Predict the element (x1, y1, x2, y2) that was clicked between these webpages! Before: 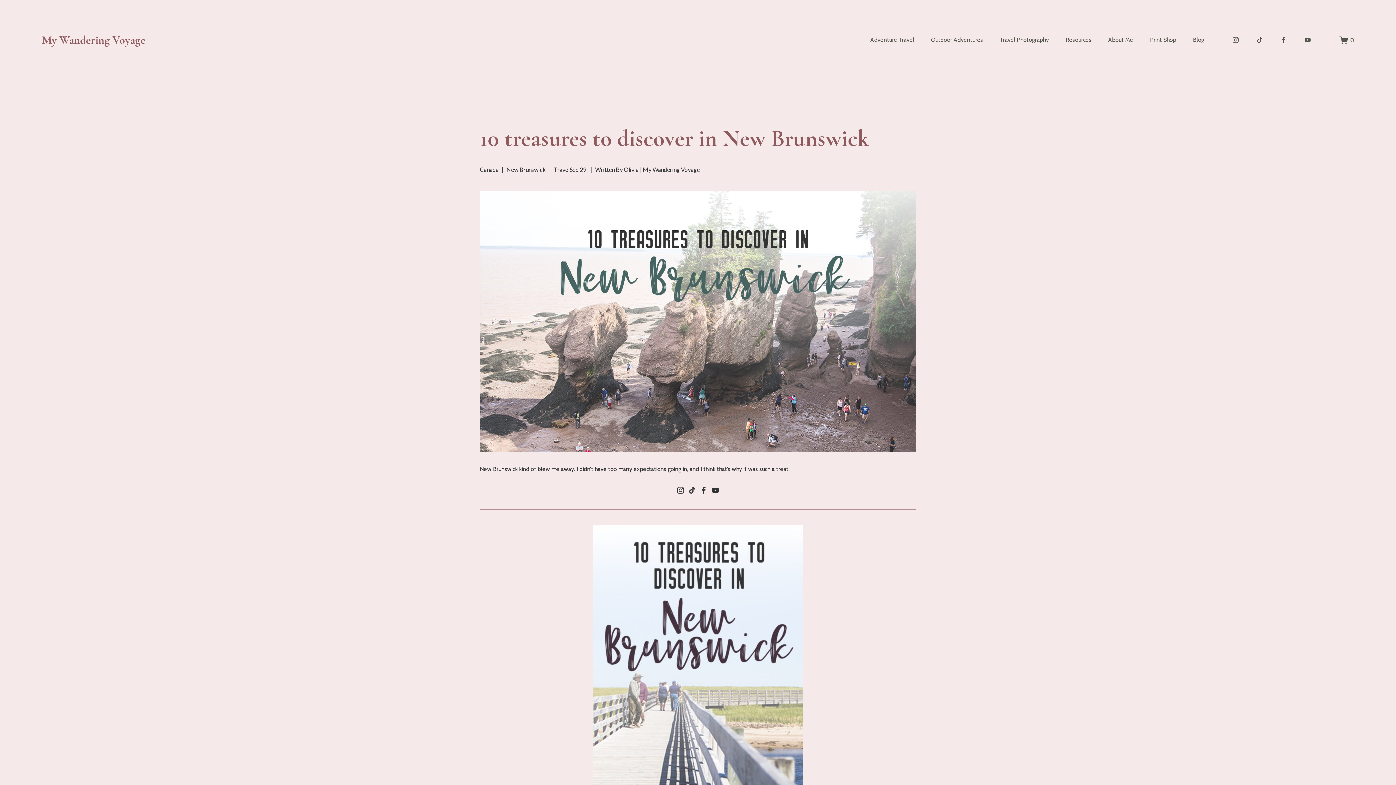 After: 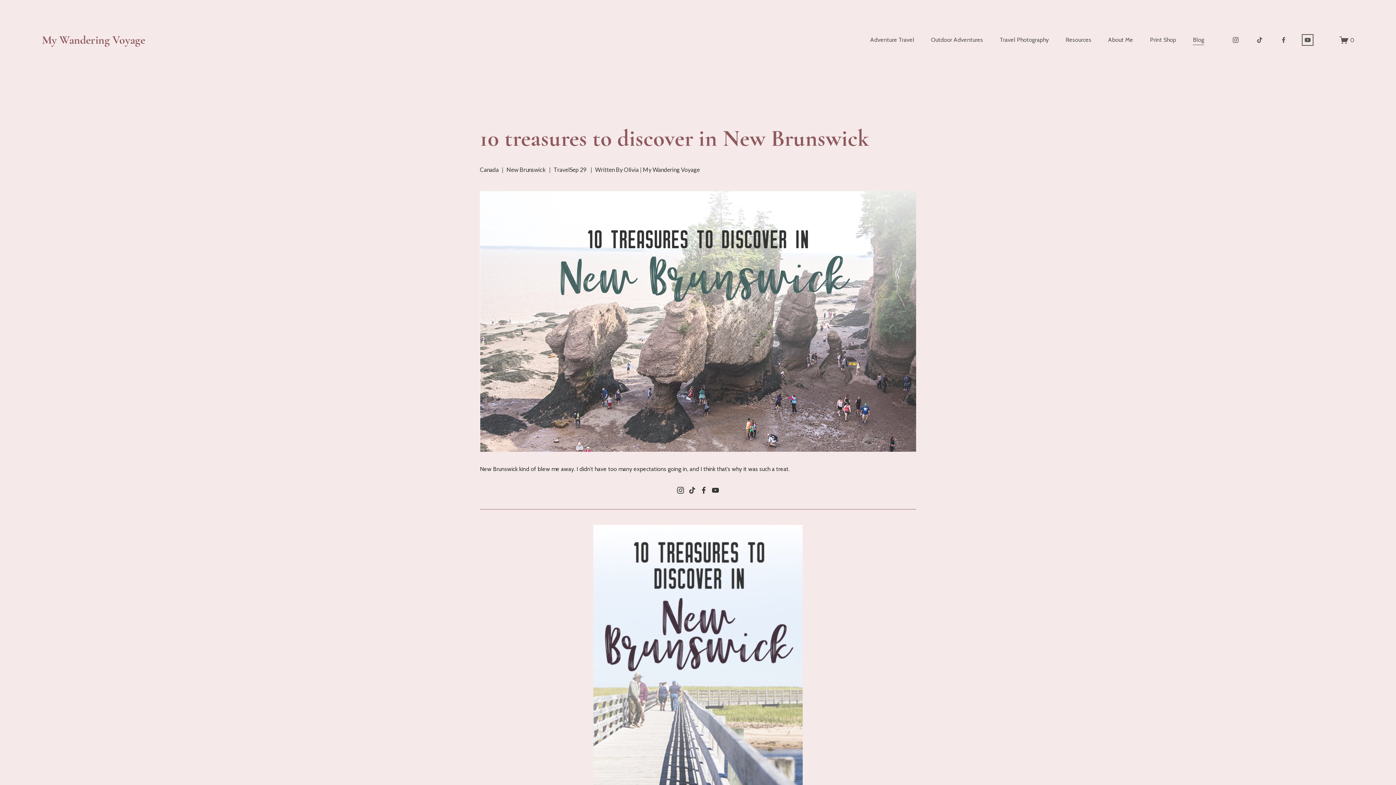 Action: bbox: (1304, 36, 1311, 43) label: YouTube